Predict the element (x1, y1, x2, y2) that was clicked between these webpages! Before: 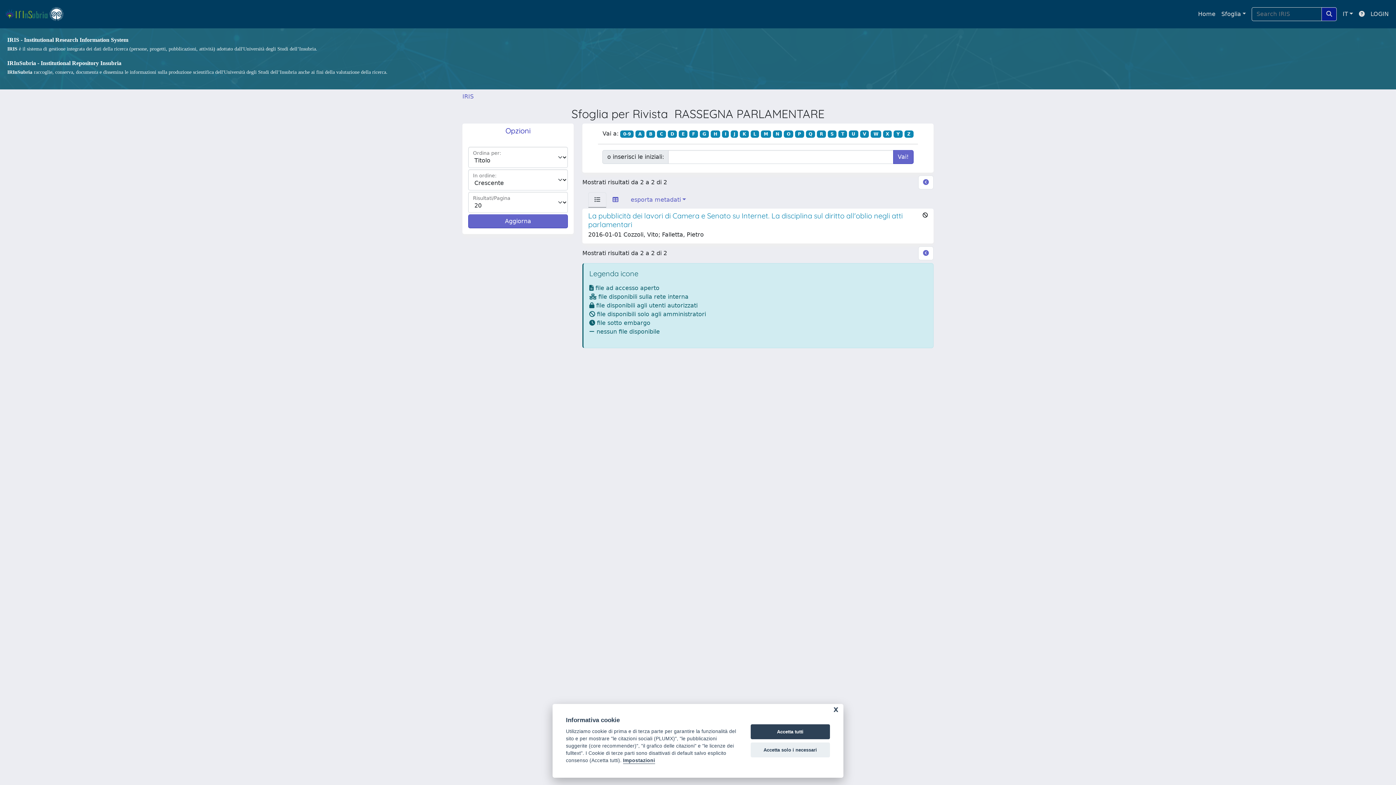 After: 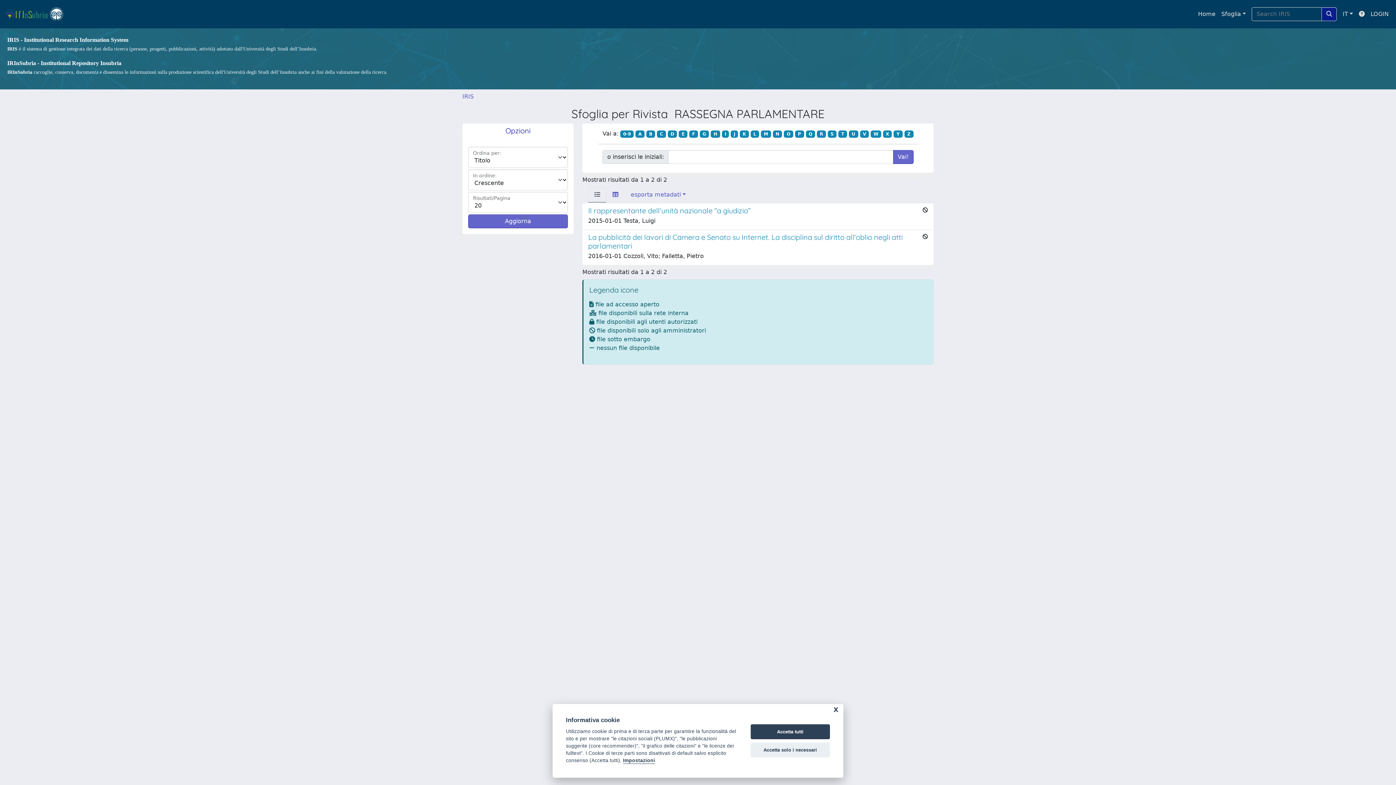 Action: label: G bbox: (699, 130, 709, 137)